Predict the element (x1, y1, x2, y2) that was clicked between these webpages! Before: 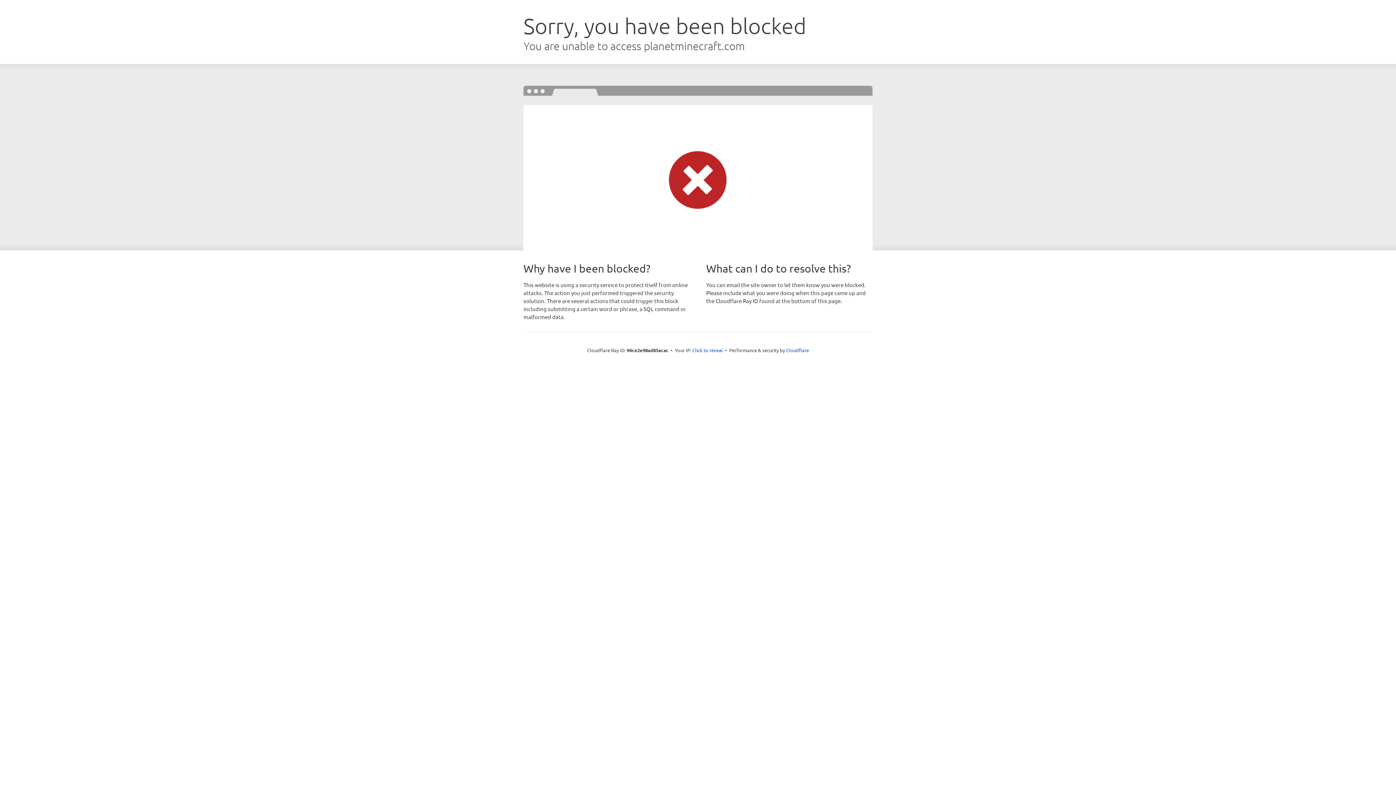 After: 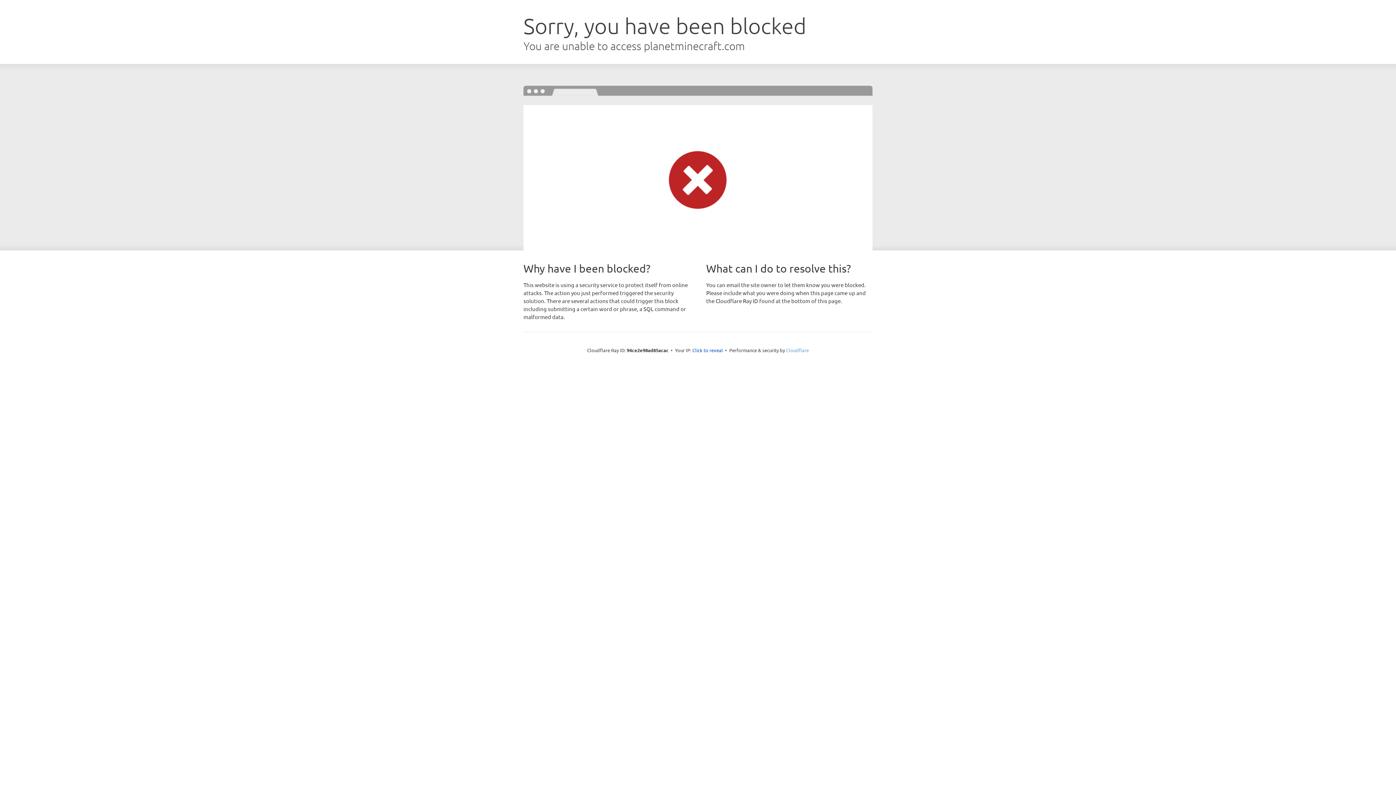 Action: label: Cloudflare bbox: (786, 347, 809, 353)